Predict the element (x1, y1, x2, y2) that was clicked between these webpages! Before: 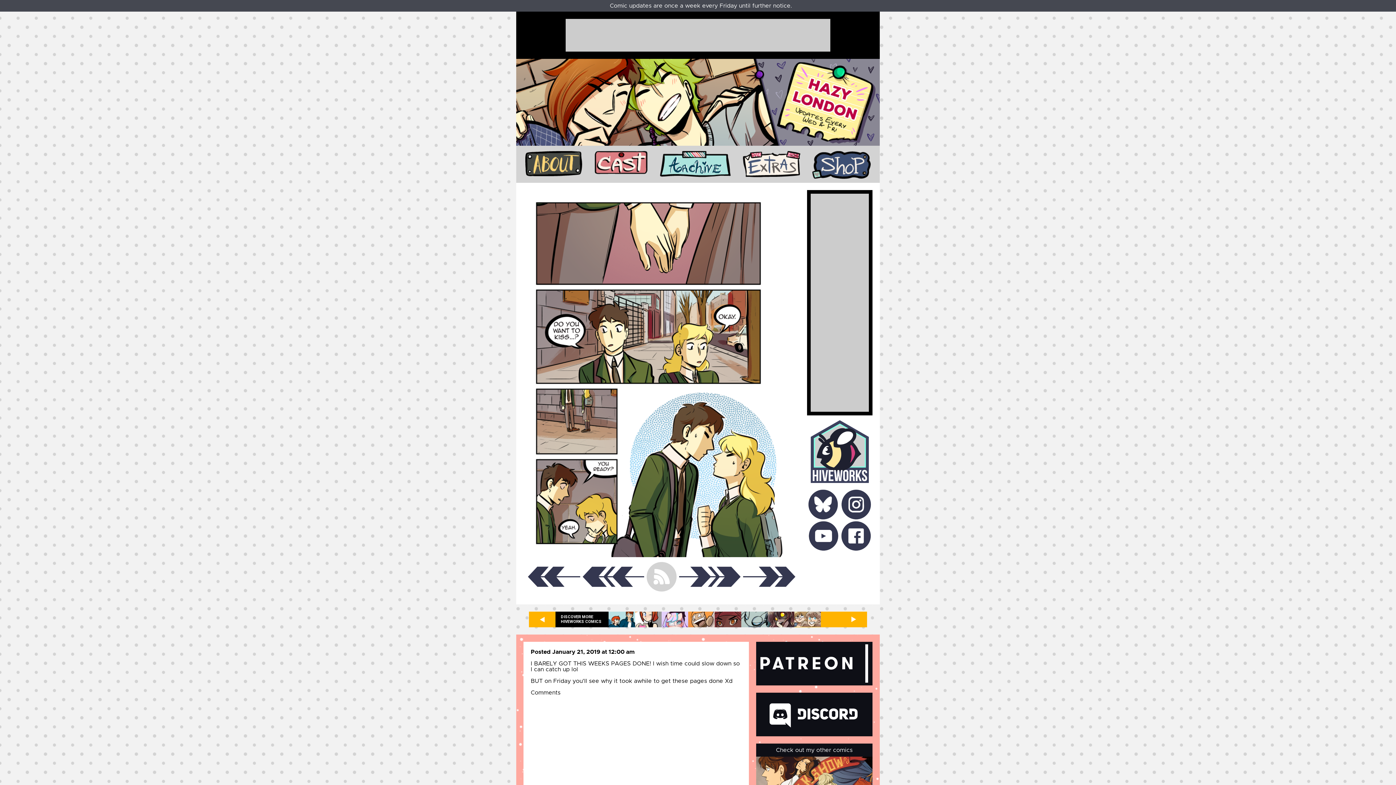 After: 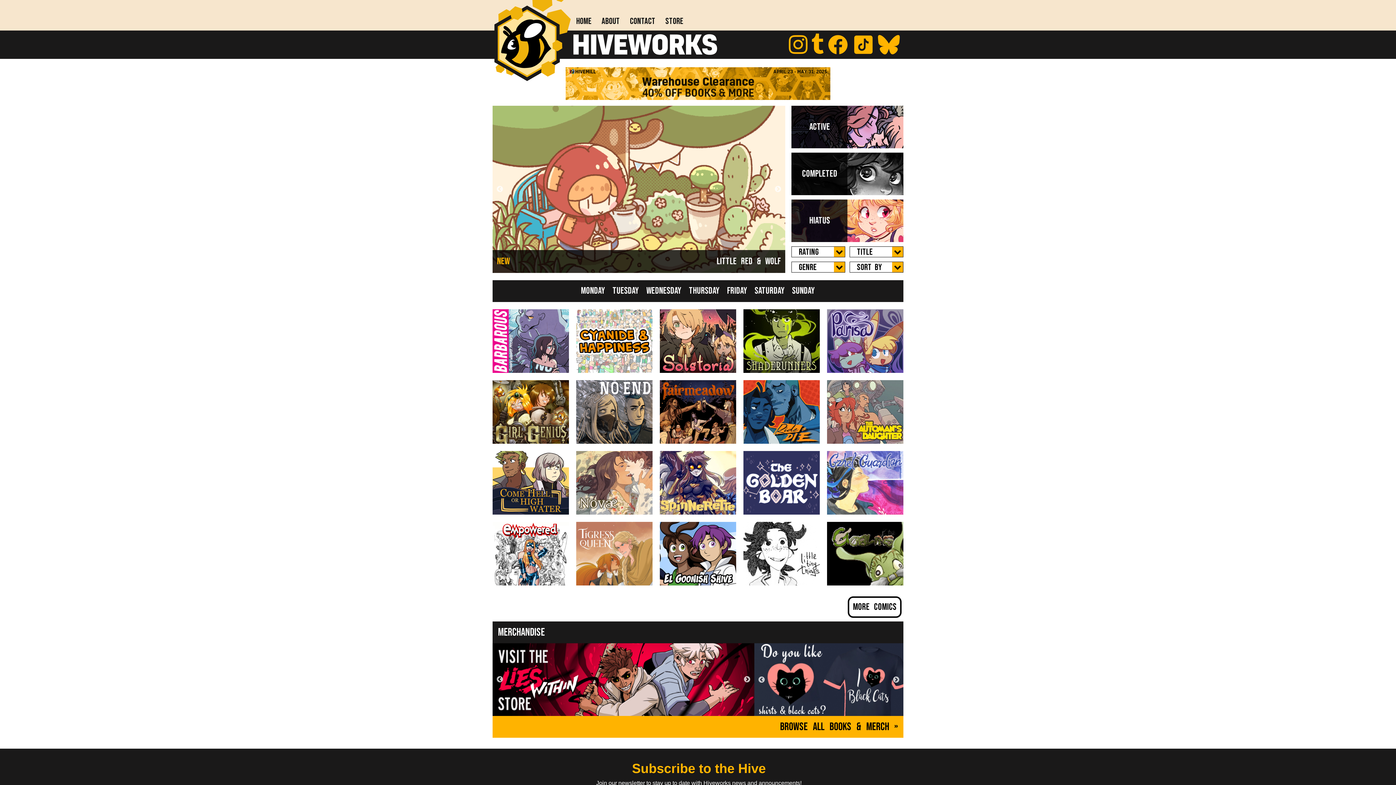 Action: bbox: (810, 419, 869, 485)